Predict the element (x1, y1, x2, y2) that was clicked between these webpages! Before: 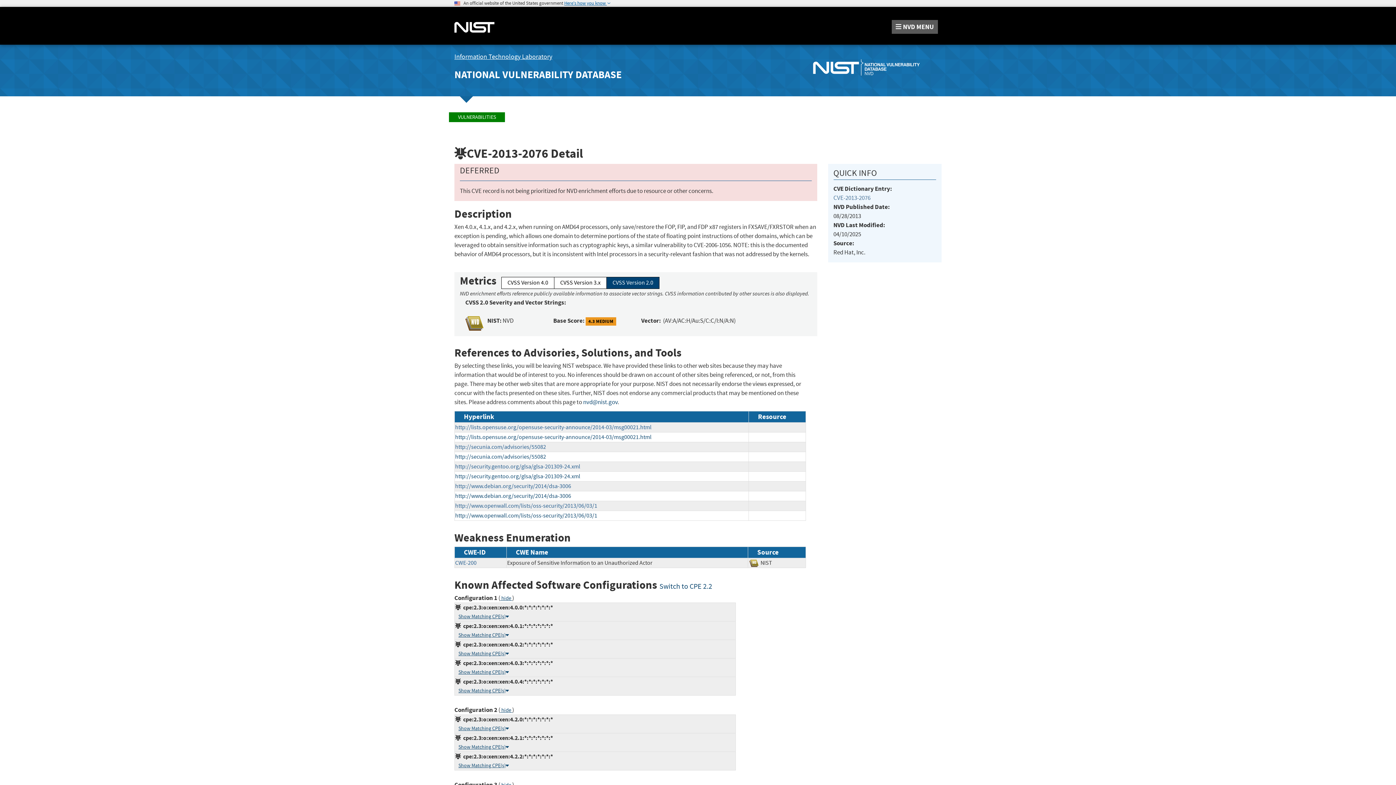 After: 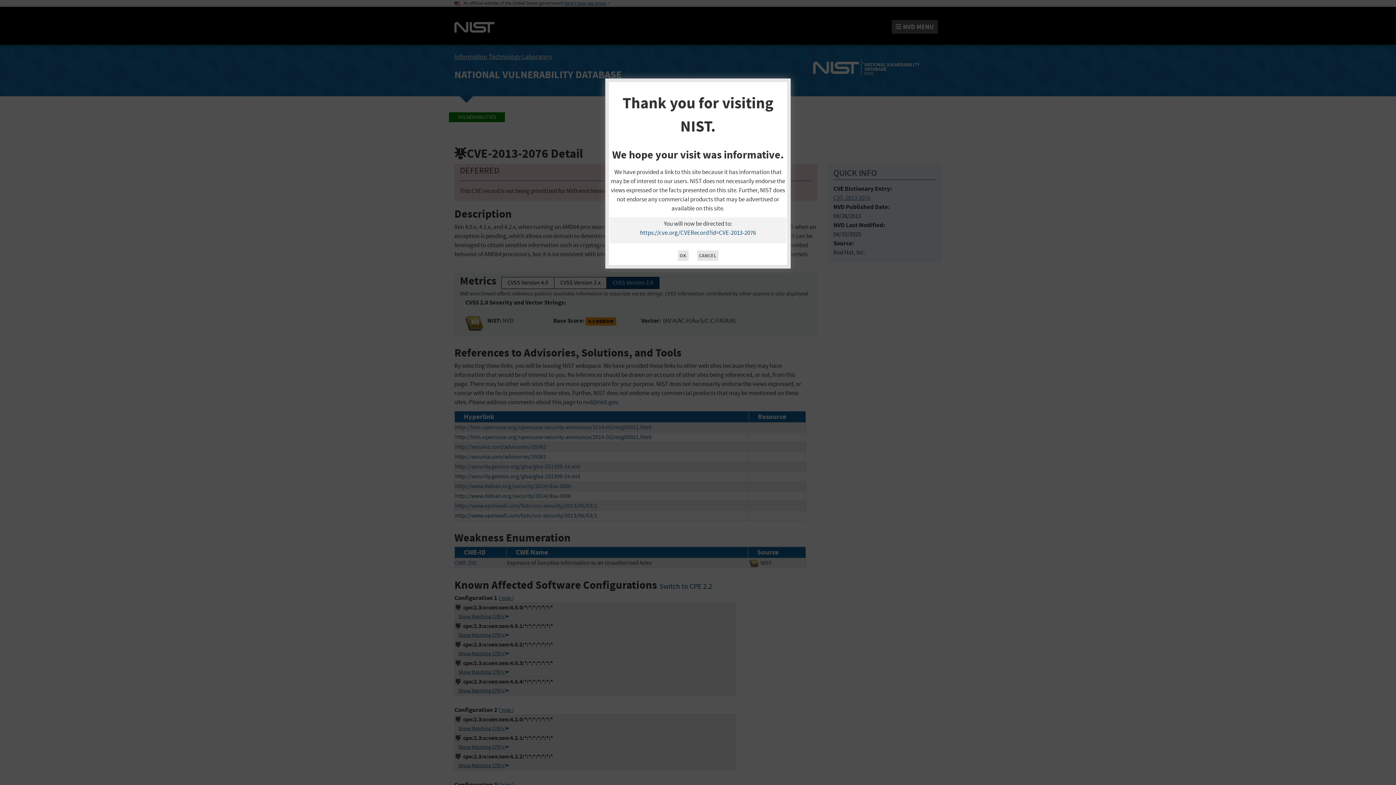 Action: label: CVE-2013-2076 bbox: (833, 194, 870, 201)